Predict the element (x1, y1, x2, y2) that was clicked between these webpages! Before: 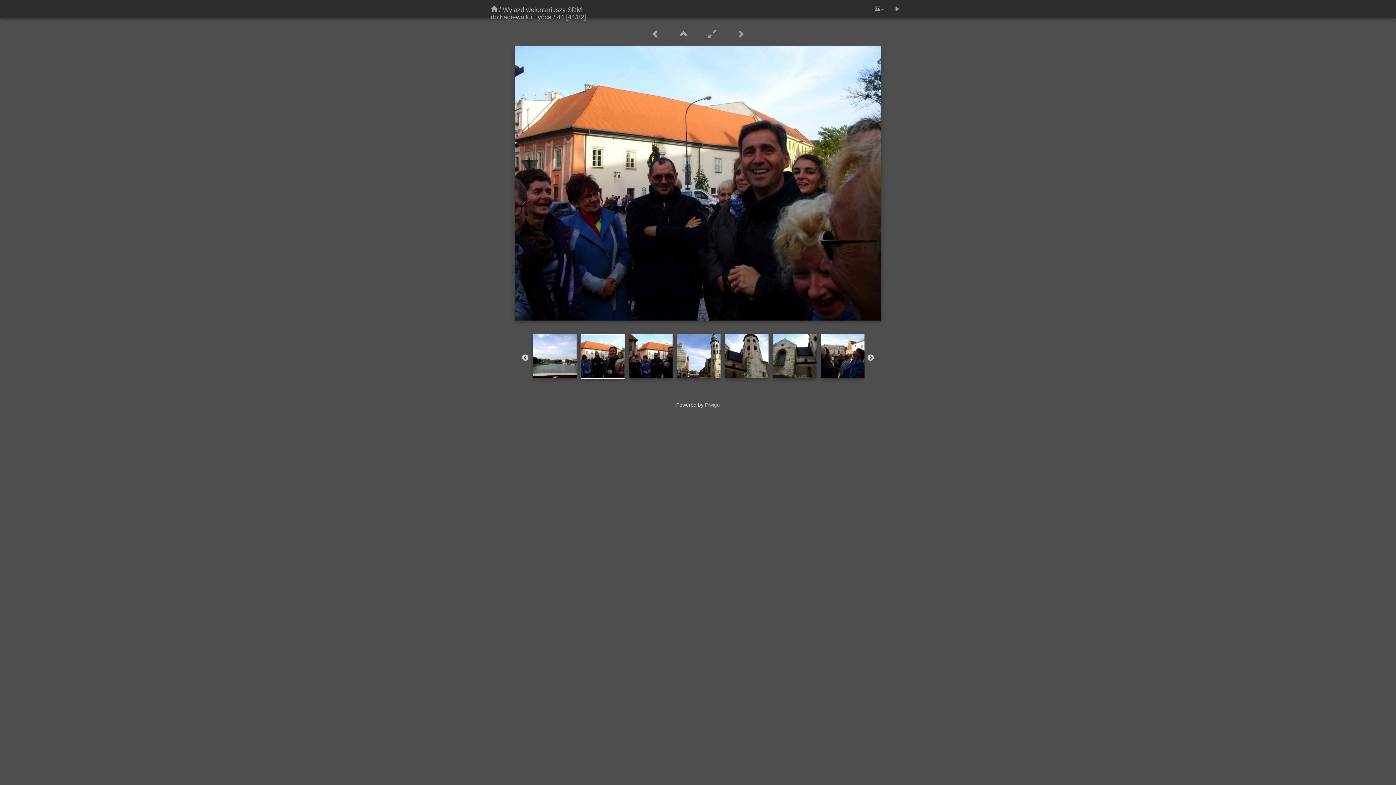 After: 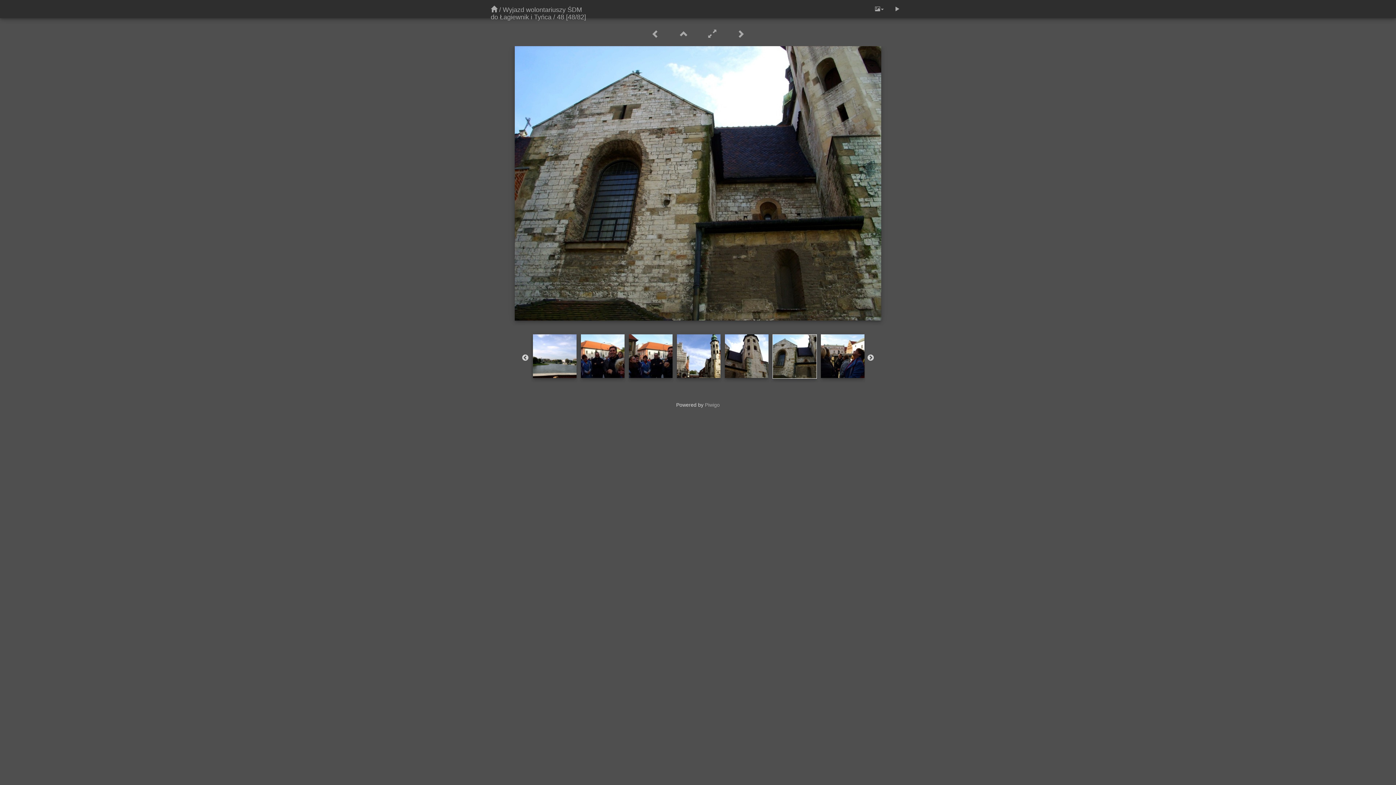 Action: bbox: (773, 352, 816, 358)